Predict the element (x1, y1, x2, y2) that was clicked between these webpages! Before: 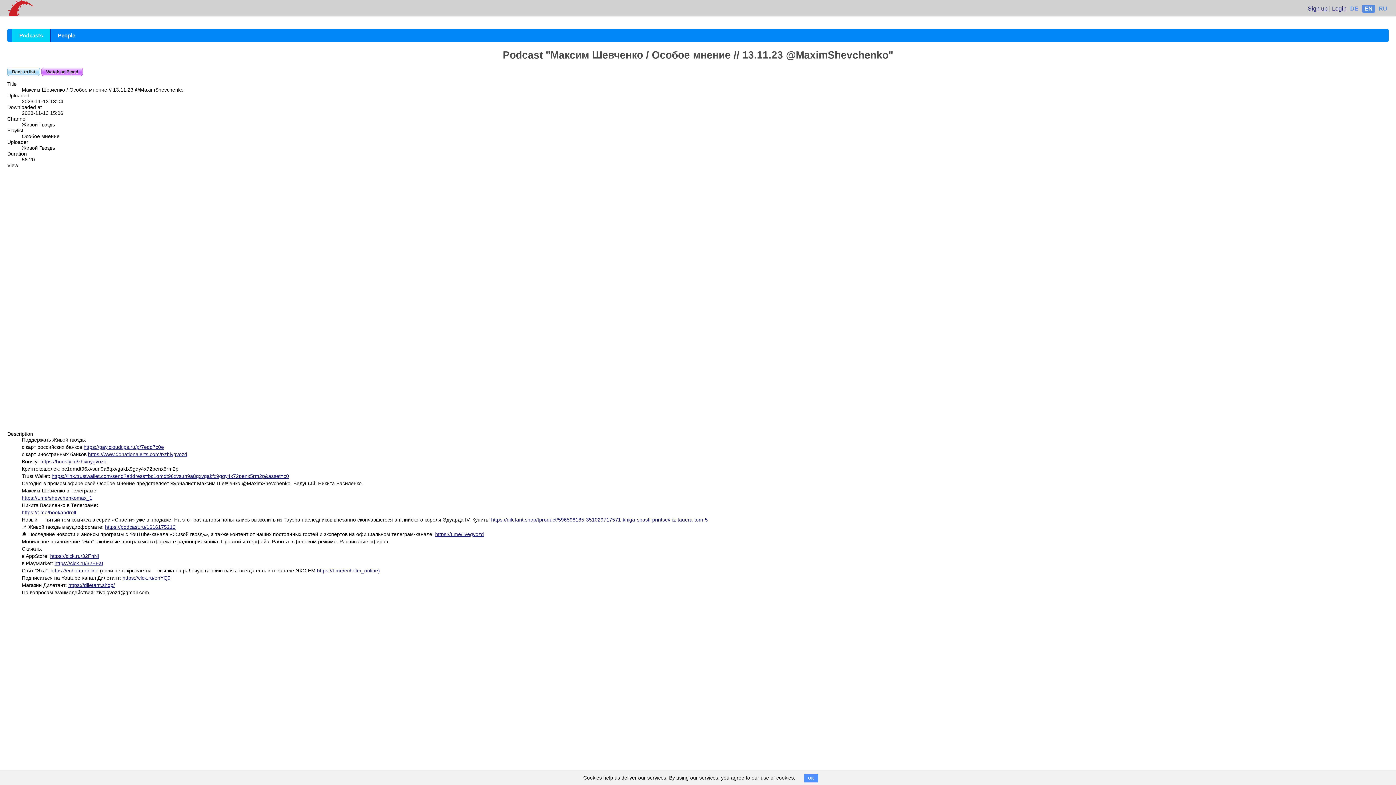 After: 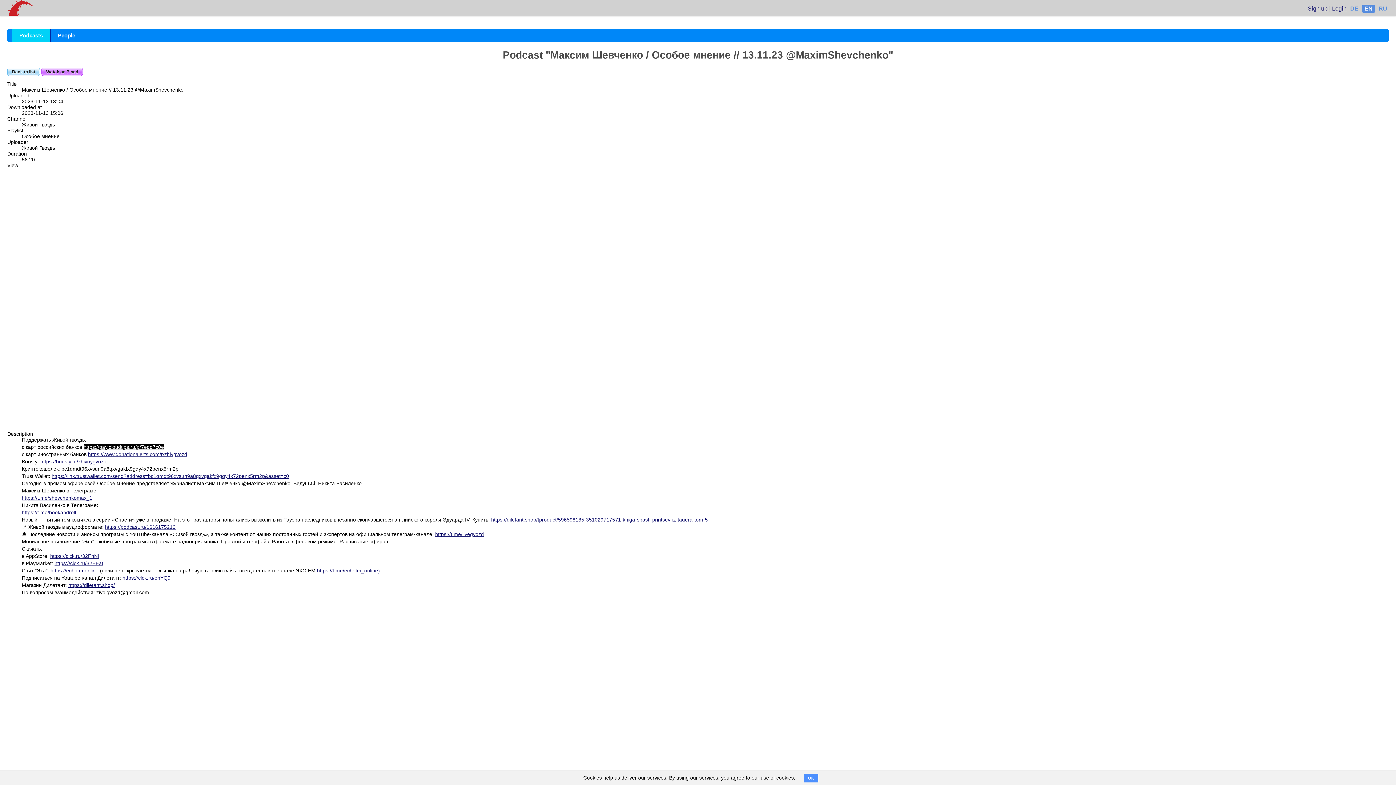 Action: label: https://pay.cloudtips.ru/p/7edd7c0e bbox: (83, 444, 164, 450)